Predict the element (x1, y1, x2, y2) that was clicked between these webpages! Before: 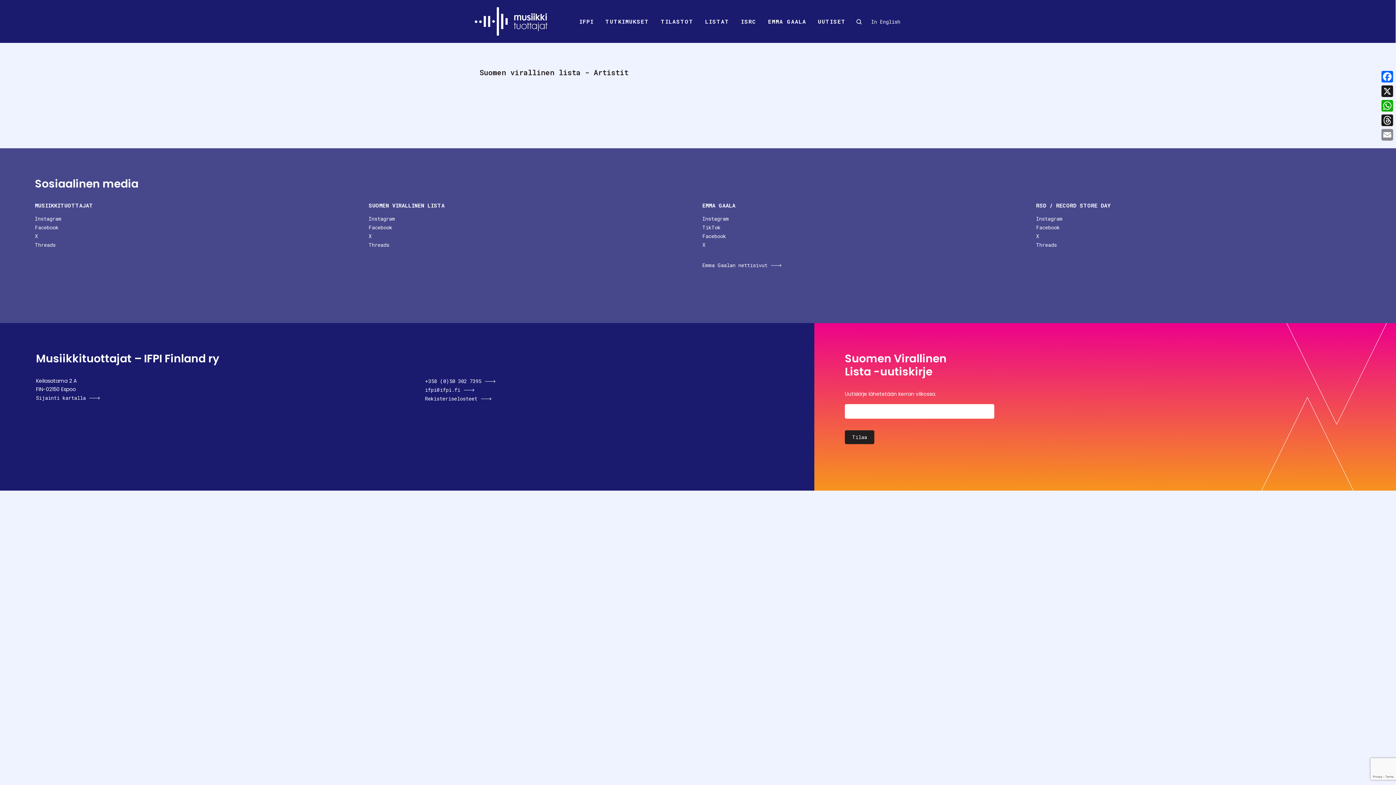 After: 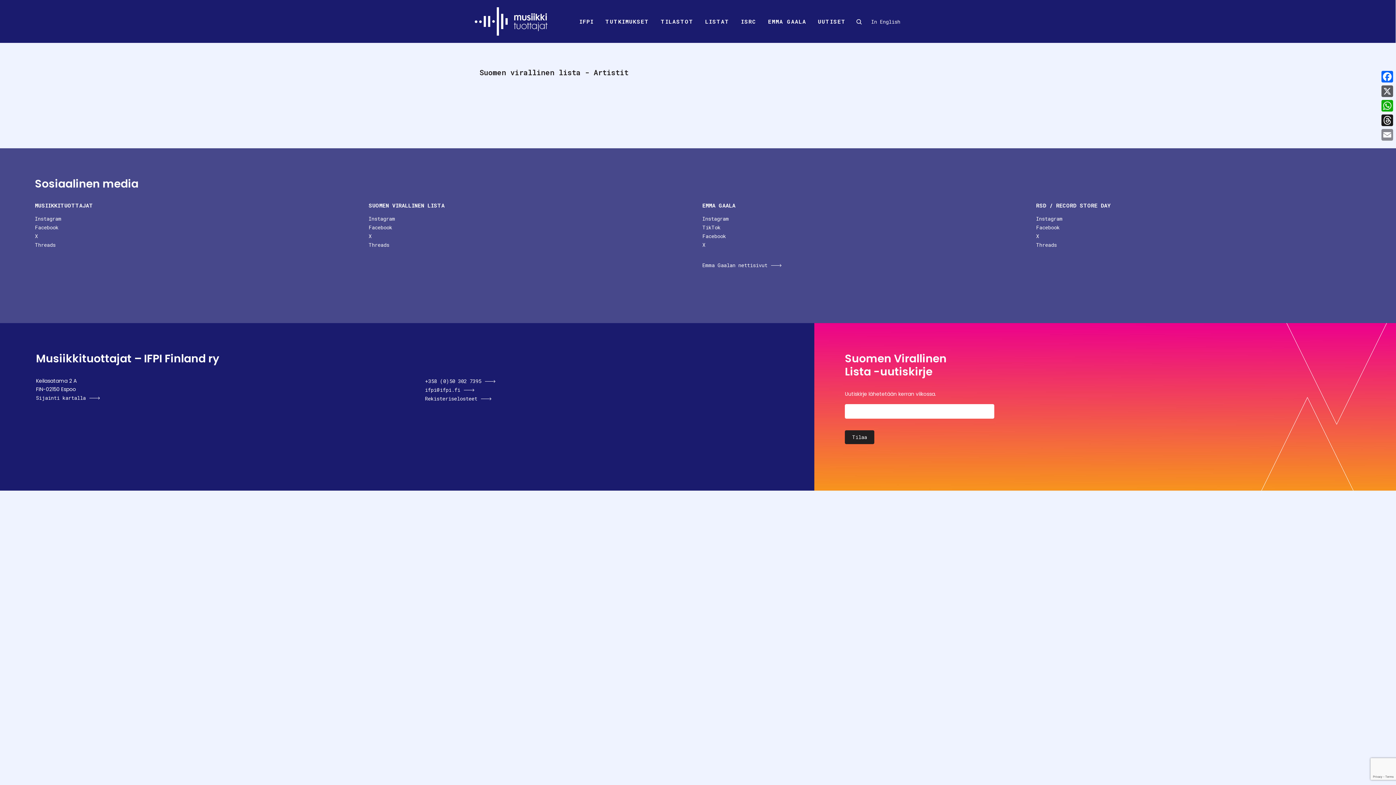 Action: label: X bbox: (1380, 84, 1394, 98)